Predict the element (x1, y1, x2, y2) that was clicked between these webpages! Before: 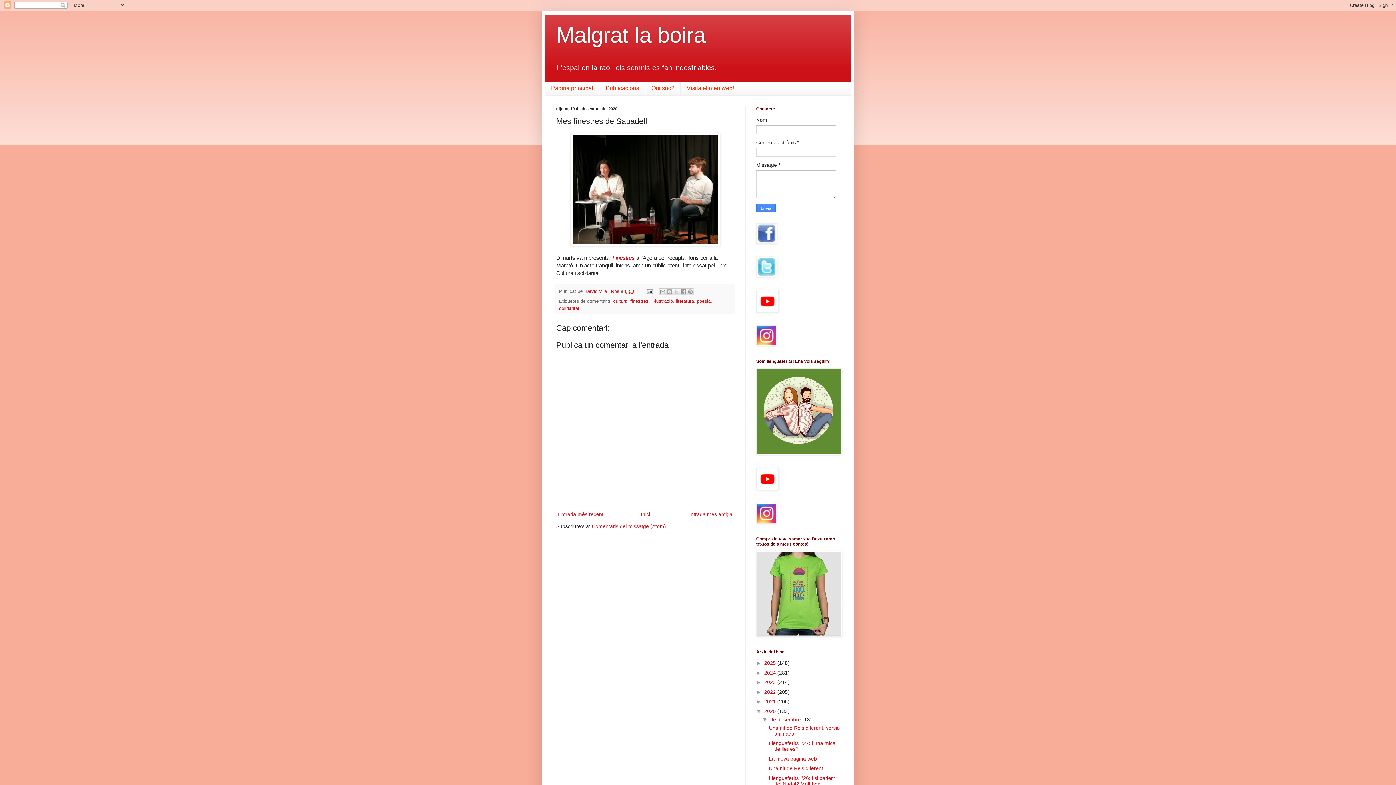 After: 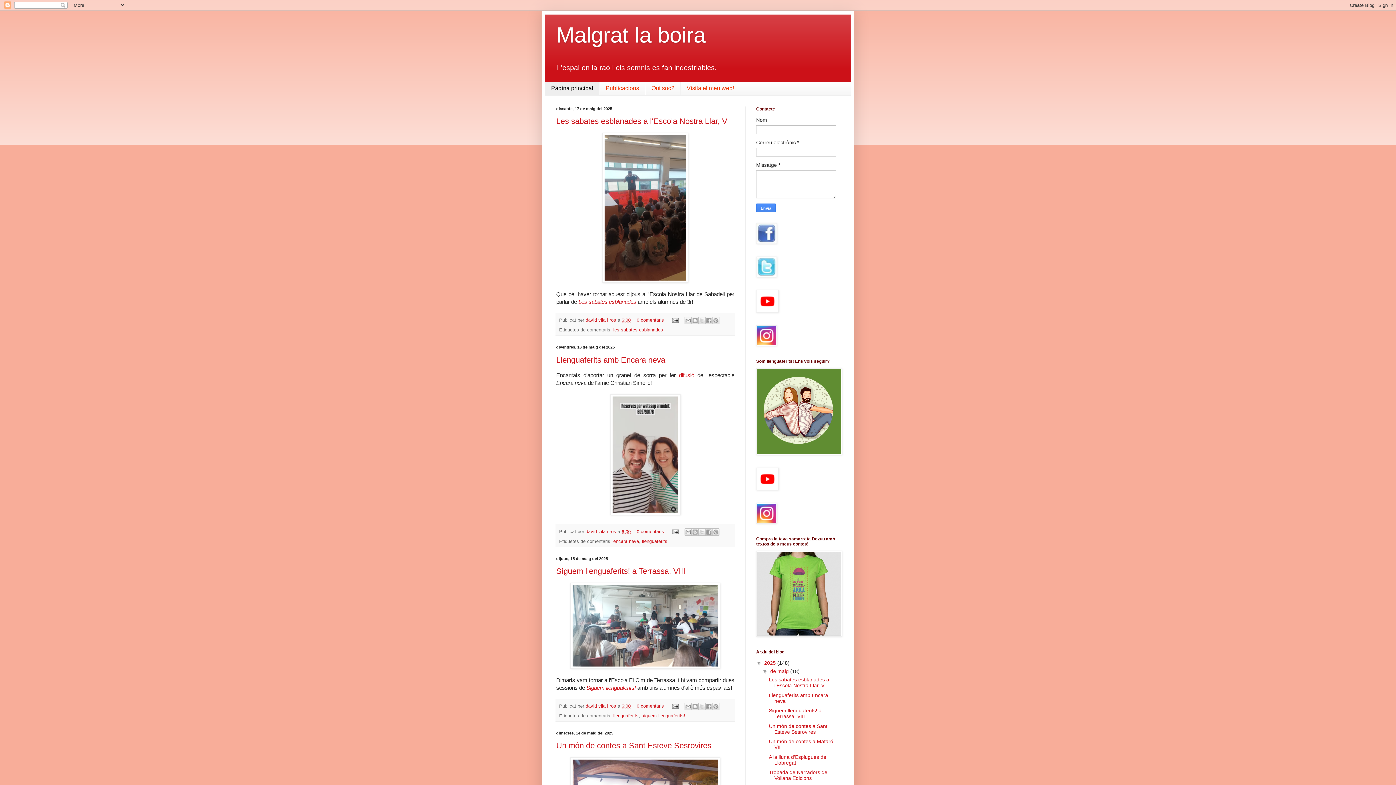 Action: bbox: (545, 81, 599, 95) label: Pàgina principal